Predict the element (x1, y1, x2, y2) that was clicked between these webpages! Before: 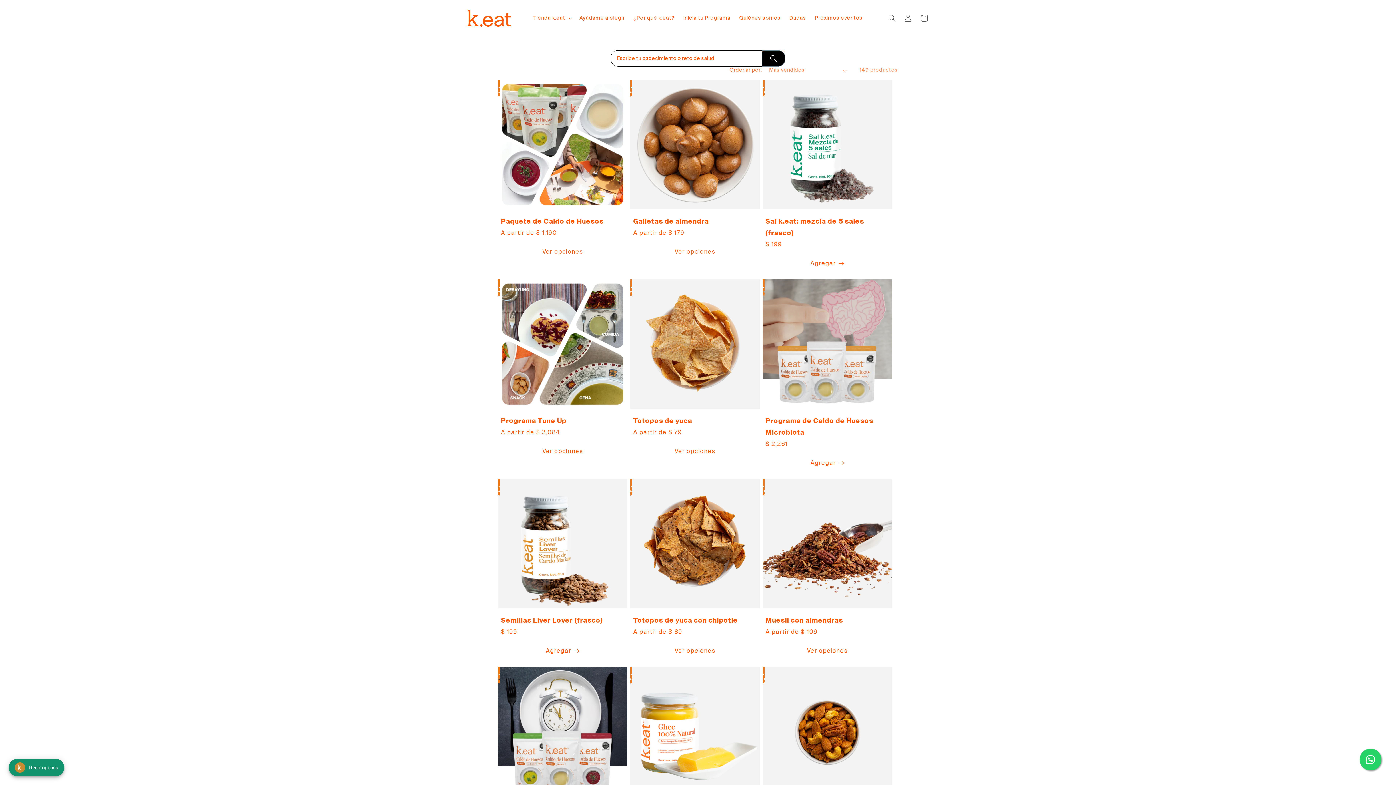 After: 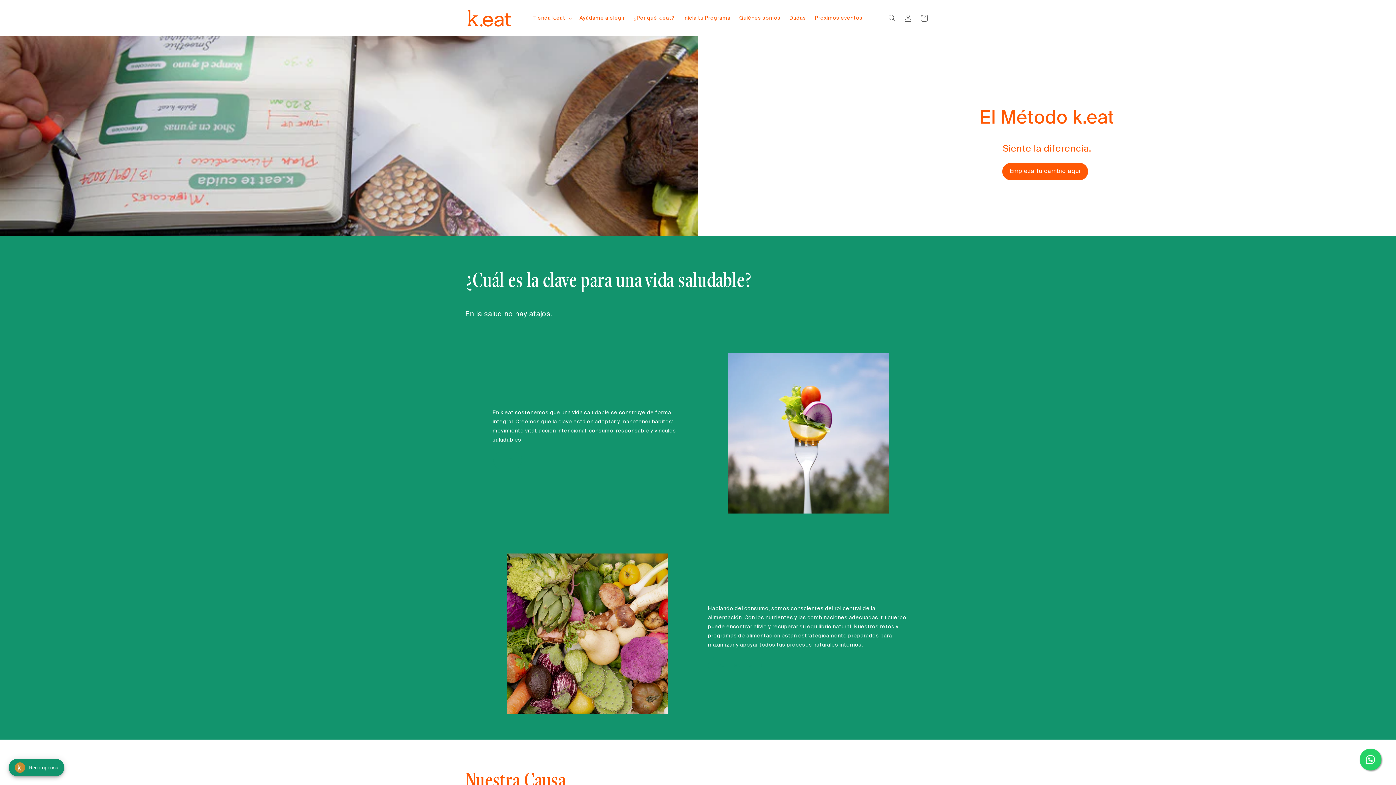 Action: label: ¿Por qué k.eat? bbox: (629, 10, 679, 25)